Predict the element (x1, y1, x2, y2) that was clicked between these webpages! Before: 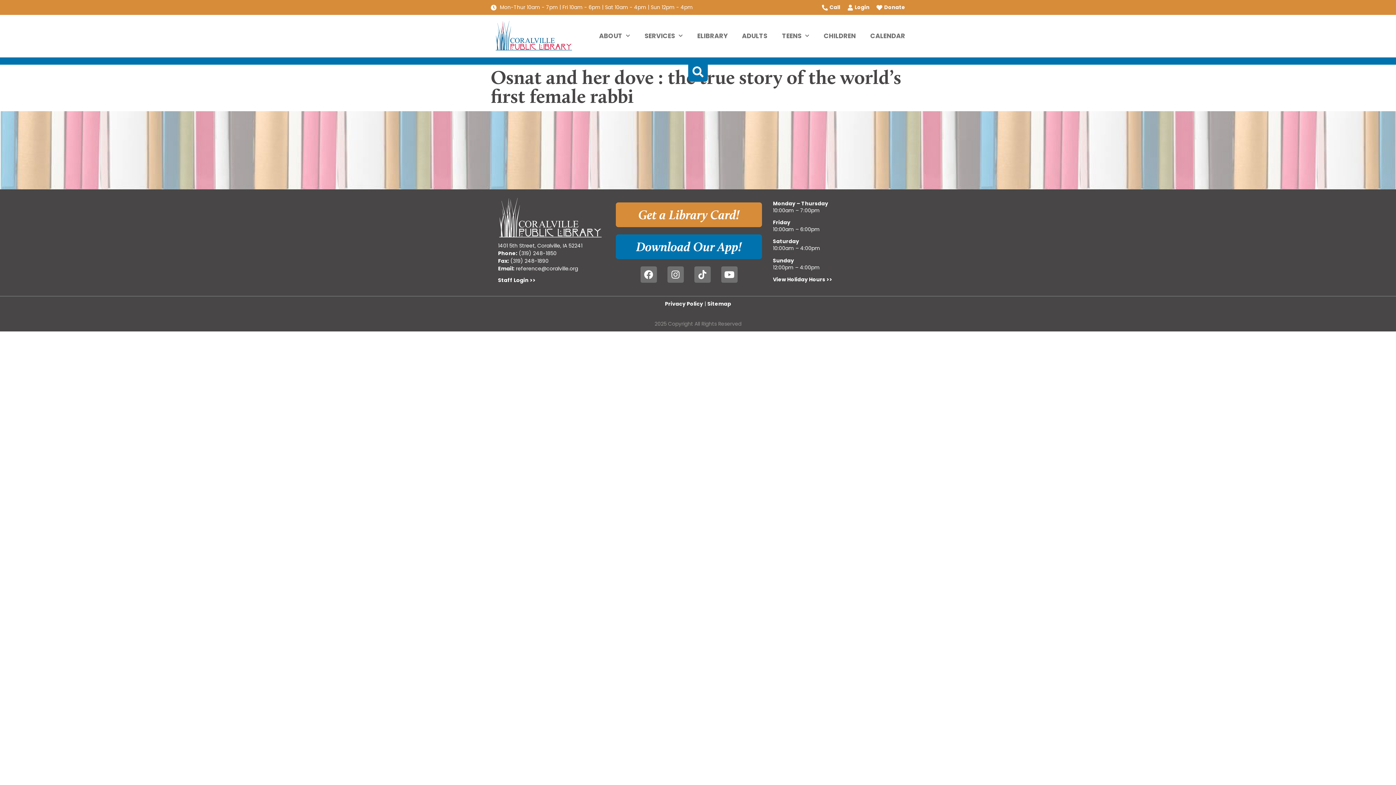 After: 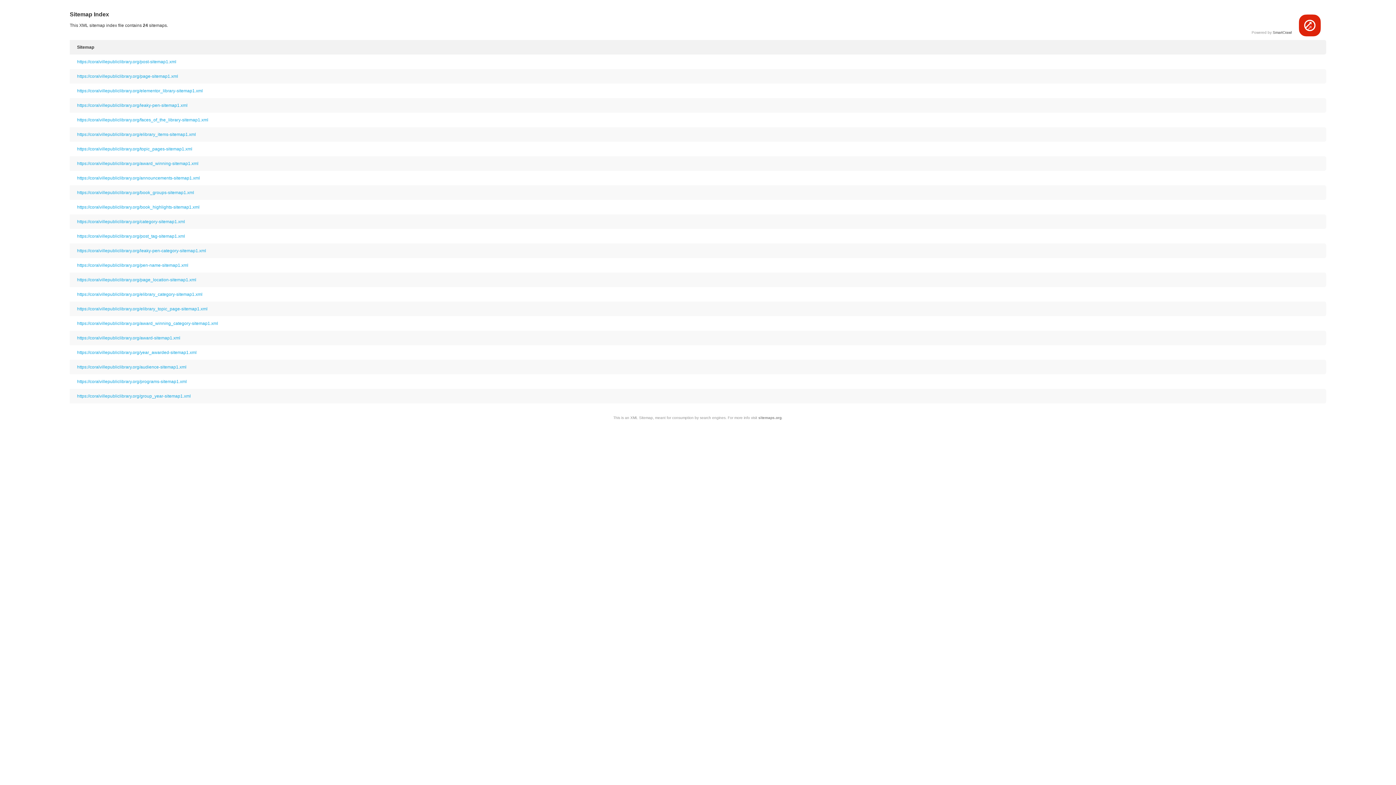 Action: bbox: (707, 300, 731, 307) label: Sitemap